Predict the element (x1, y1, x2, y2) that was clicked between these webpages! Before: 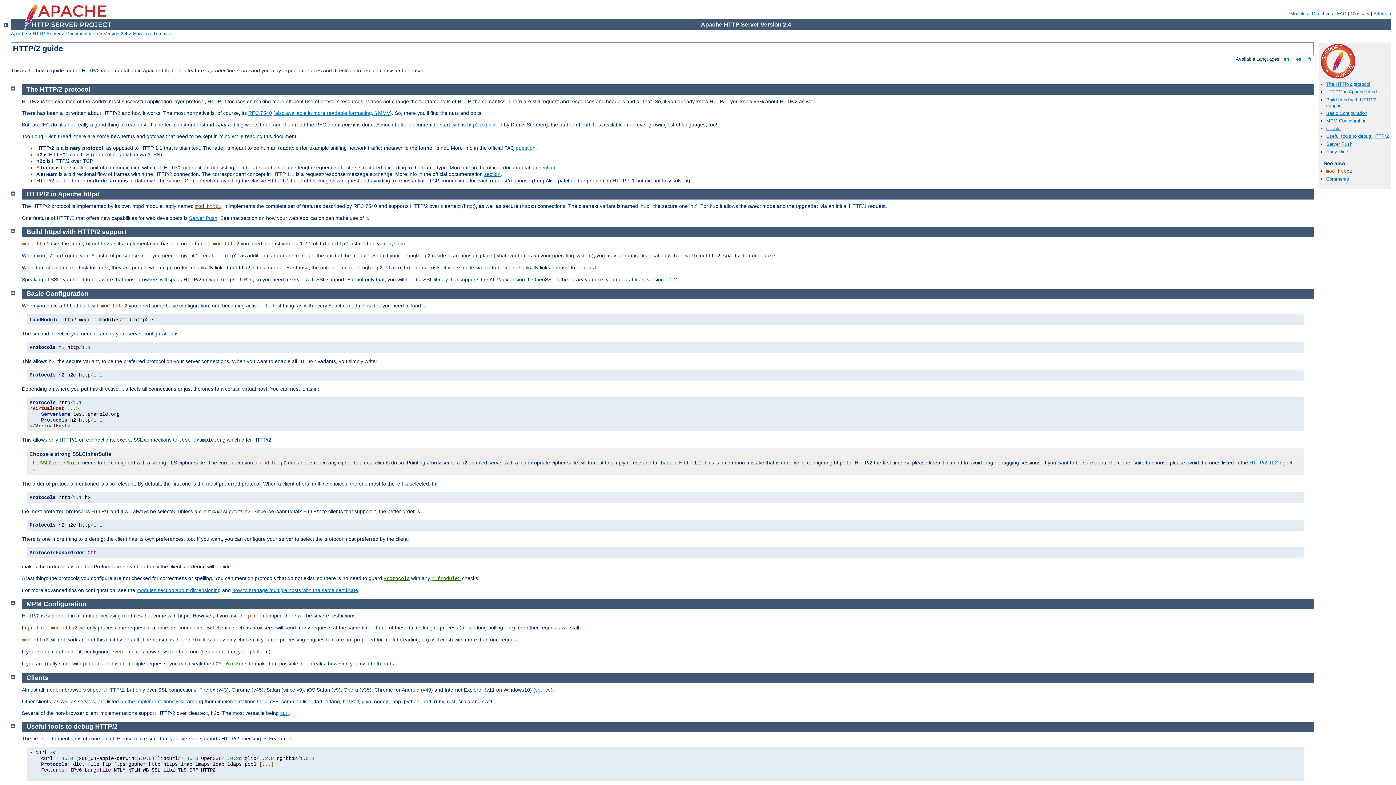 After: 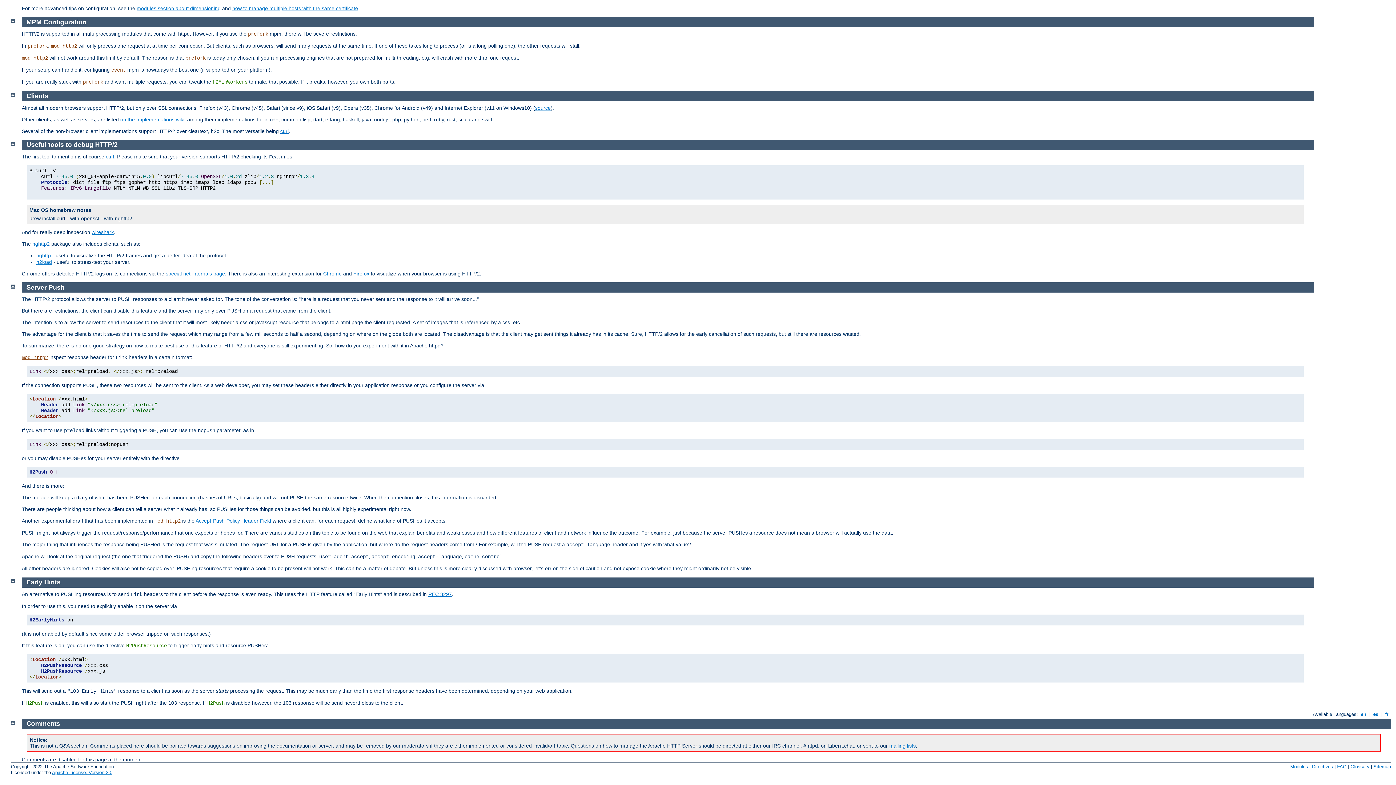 Action: label: Clients bbox: (1326, 125, 1341, 131)